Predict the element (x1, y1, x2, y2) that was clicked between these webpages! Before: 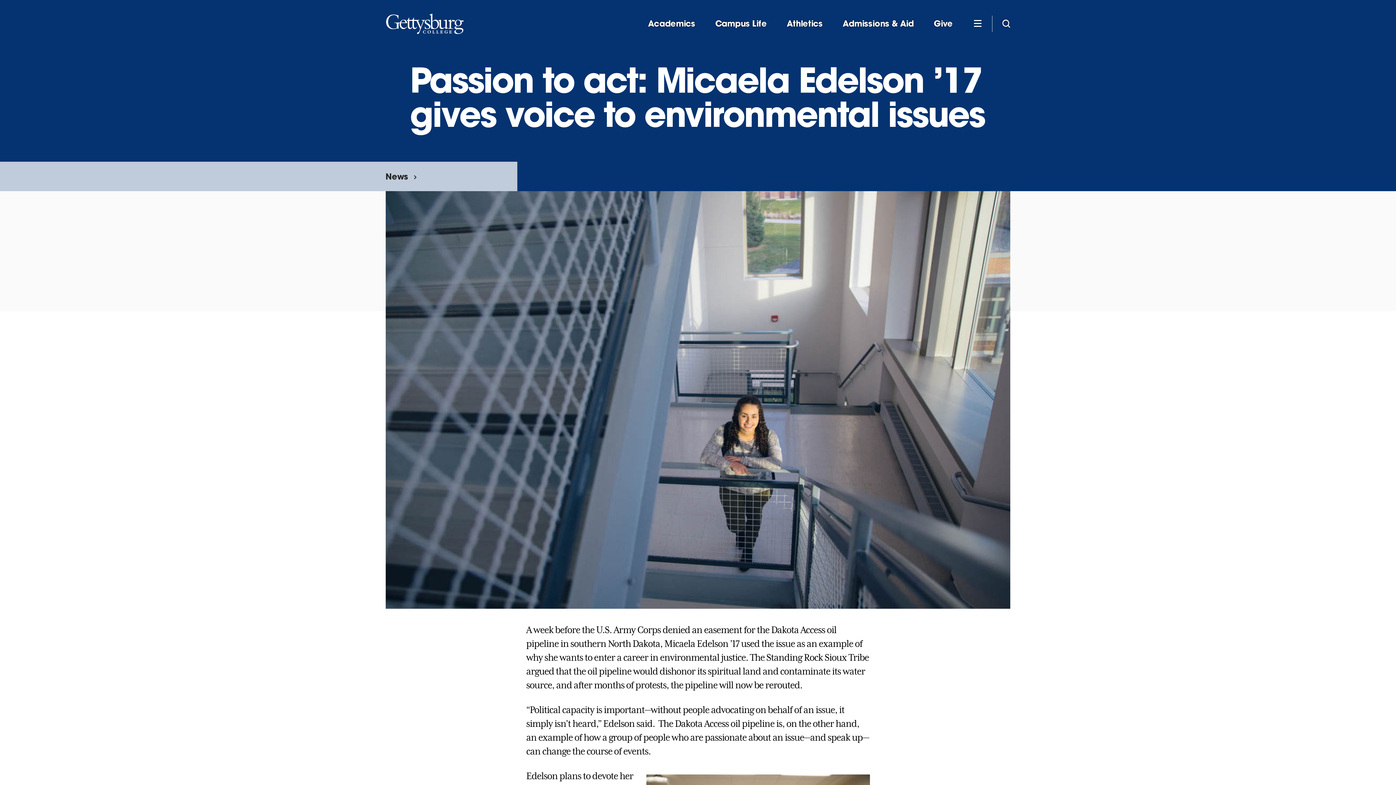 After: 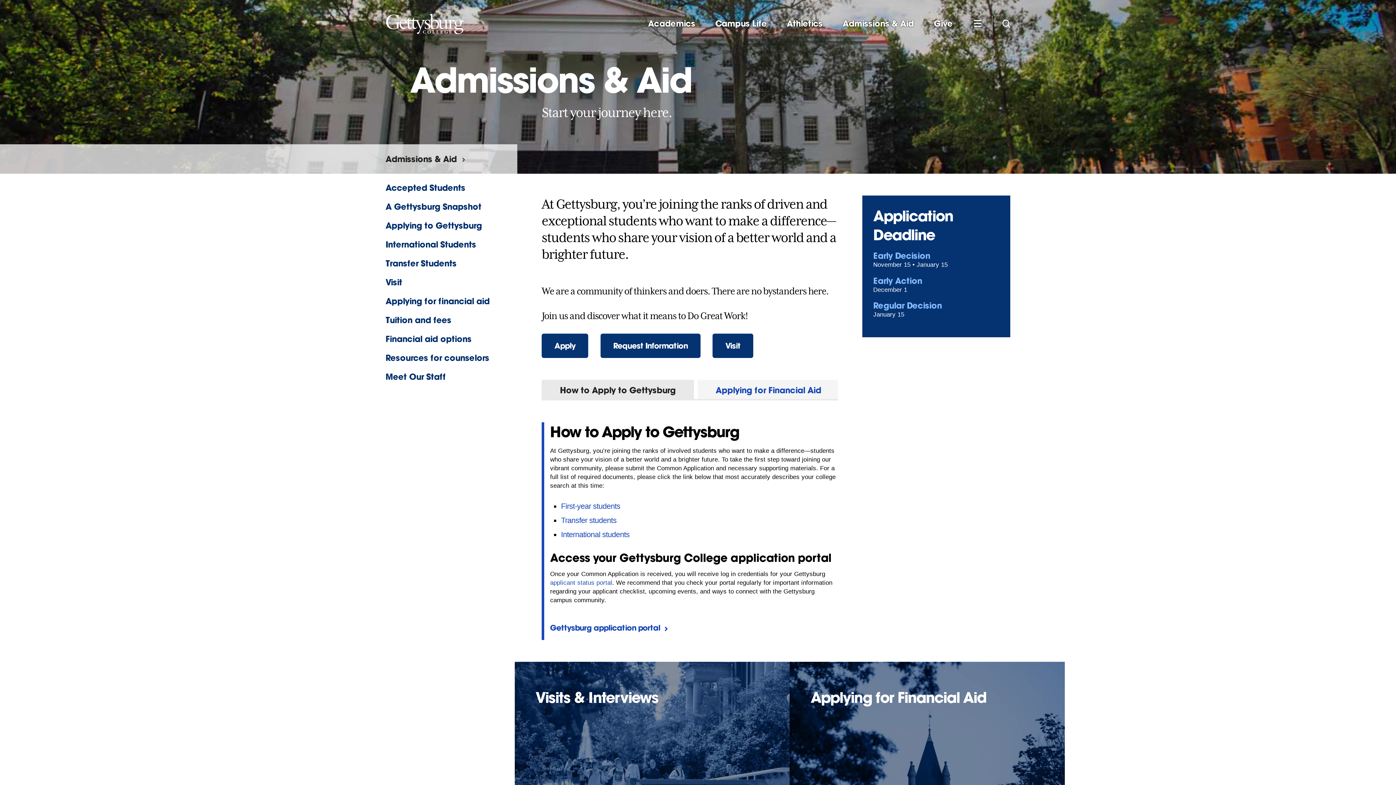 Action: bbox: (842, 18, 914, 31) label: Admissions & Aid